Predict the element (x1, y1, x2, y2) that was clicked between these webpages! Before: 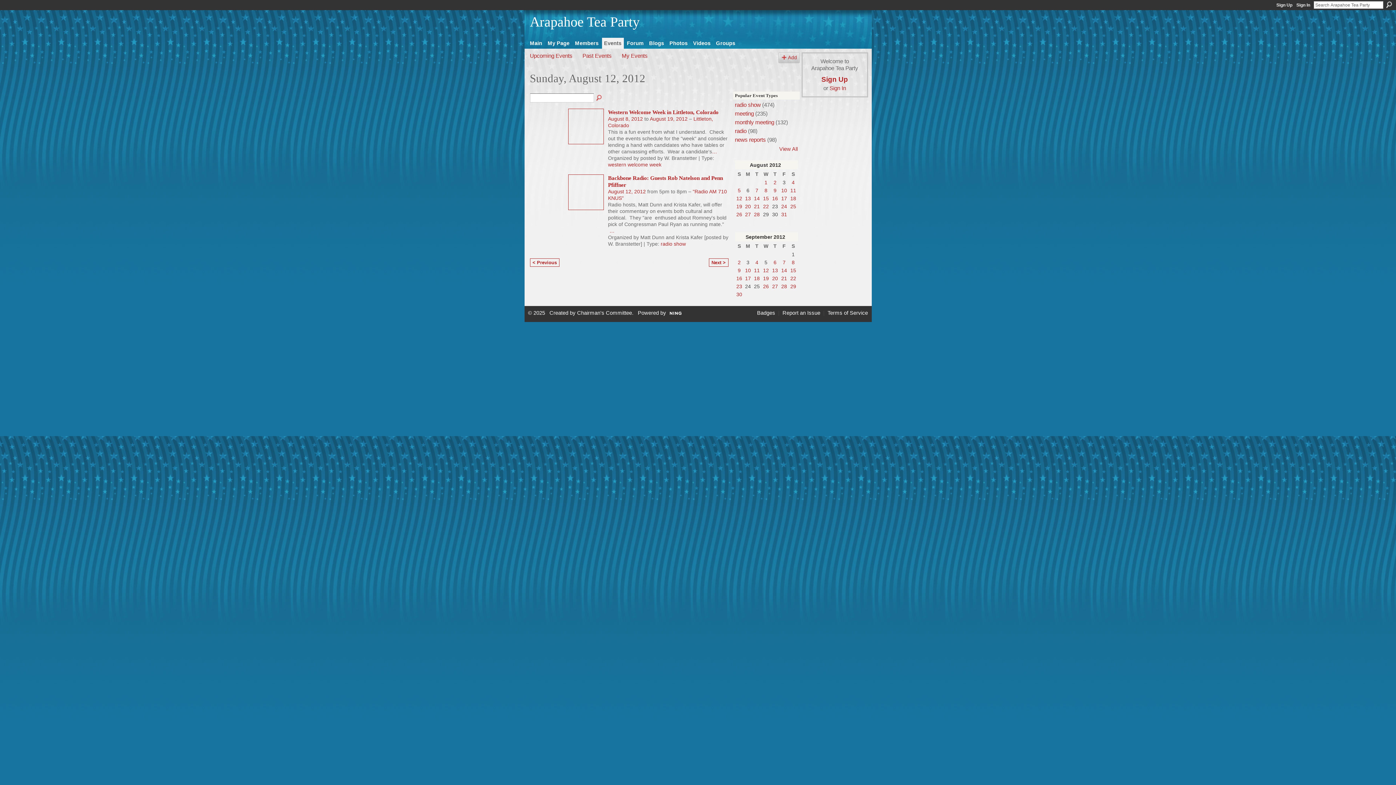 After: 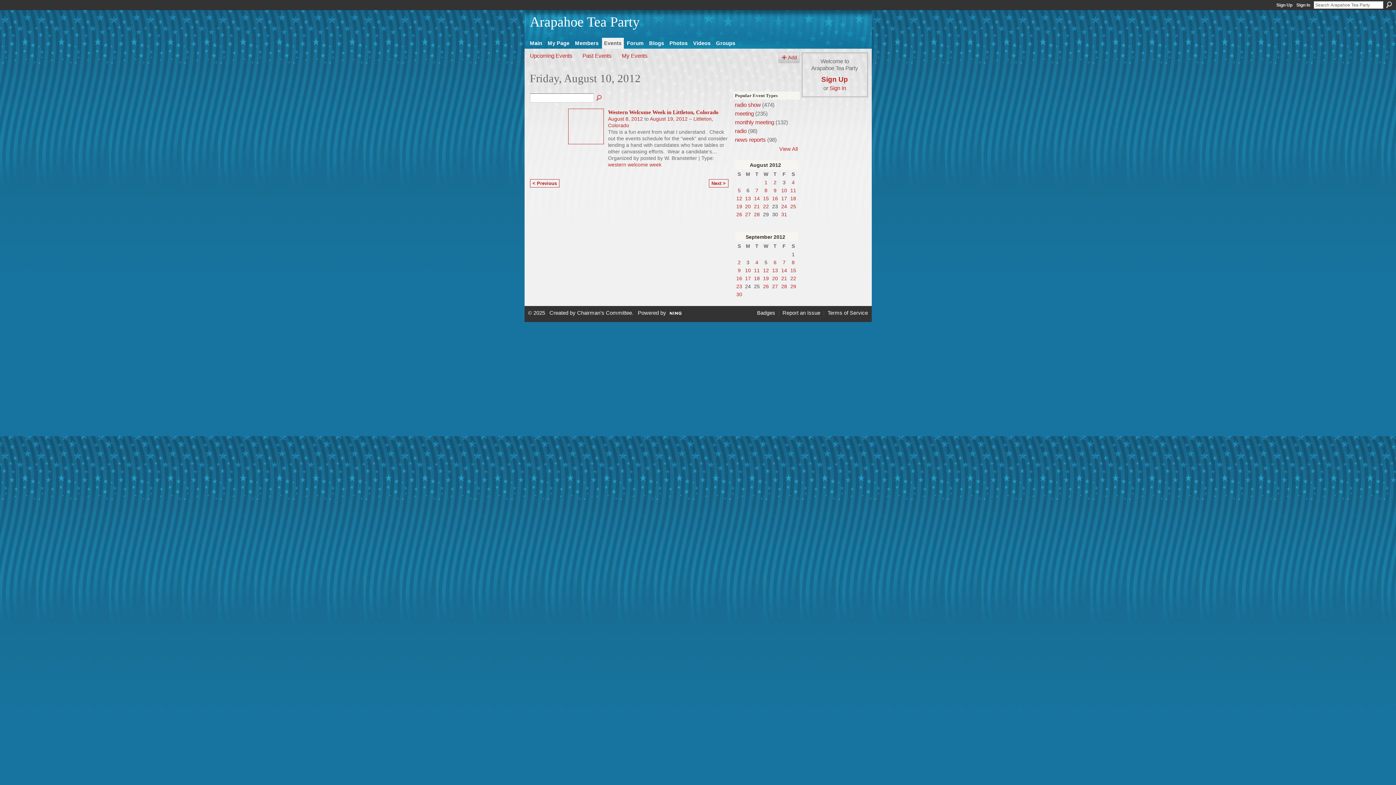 Action: bbox: (781, 187, 787, 193) label: 10